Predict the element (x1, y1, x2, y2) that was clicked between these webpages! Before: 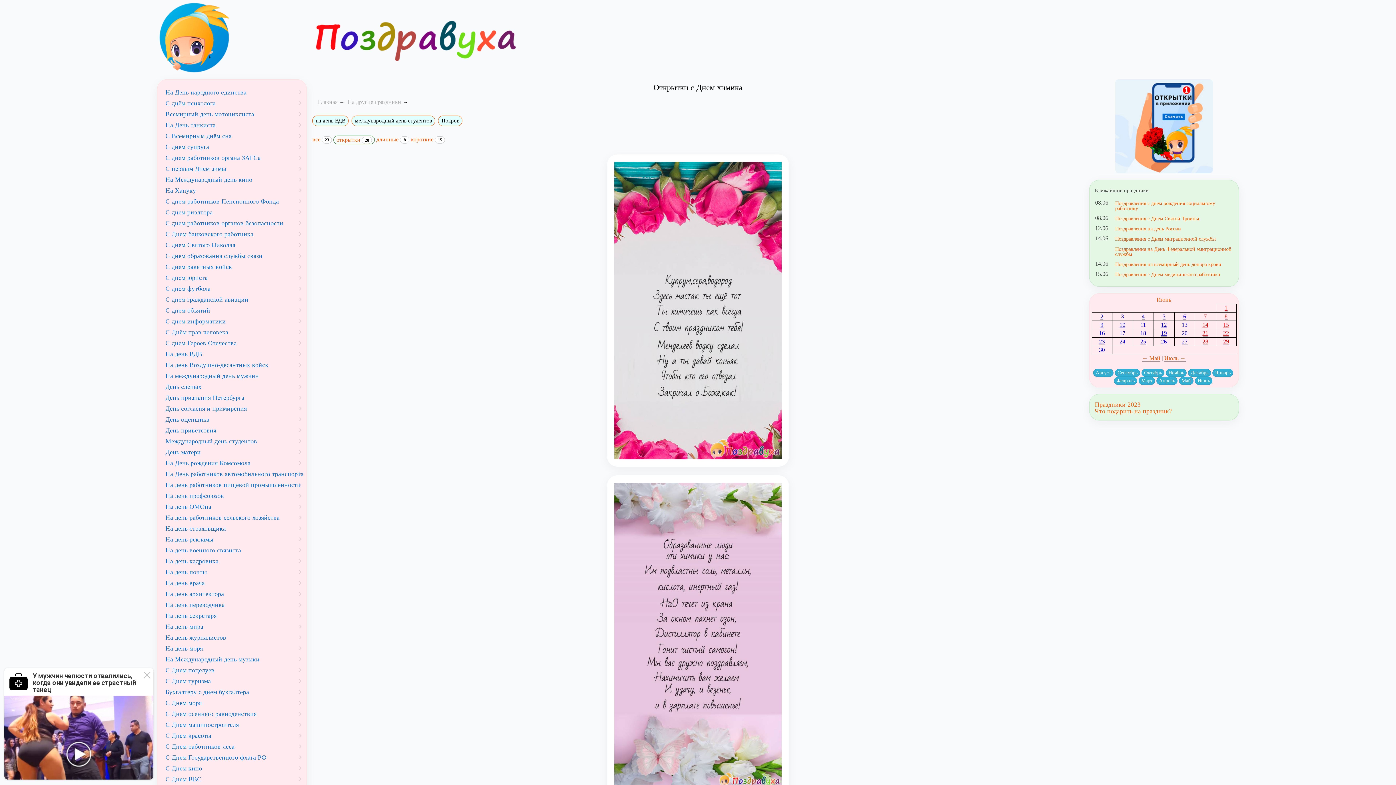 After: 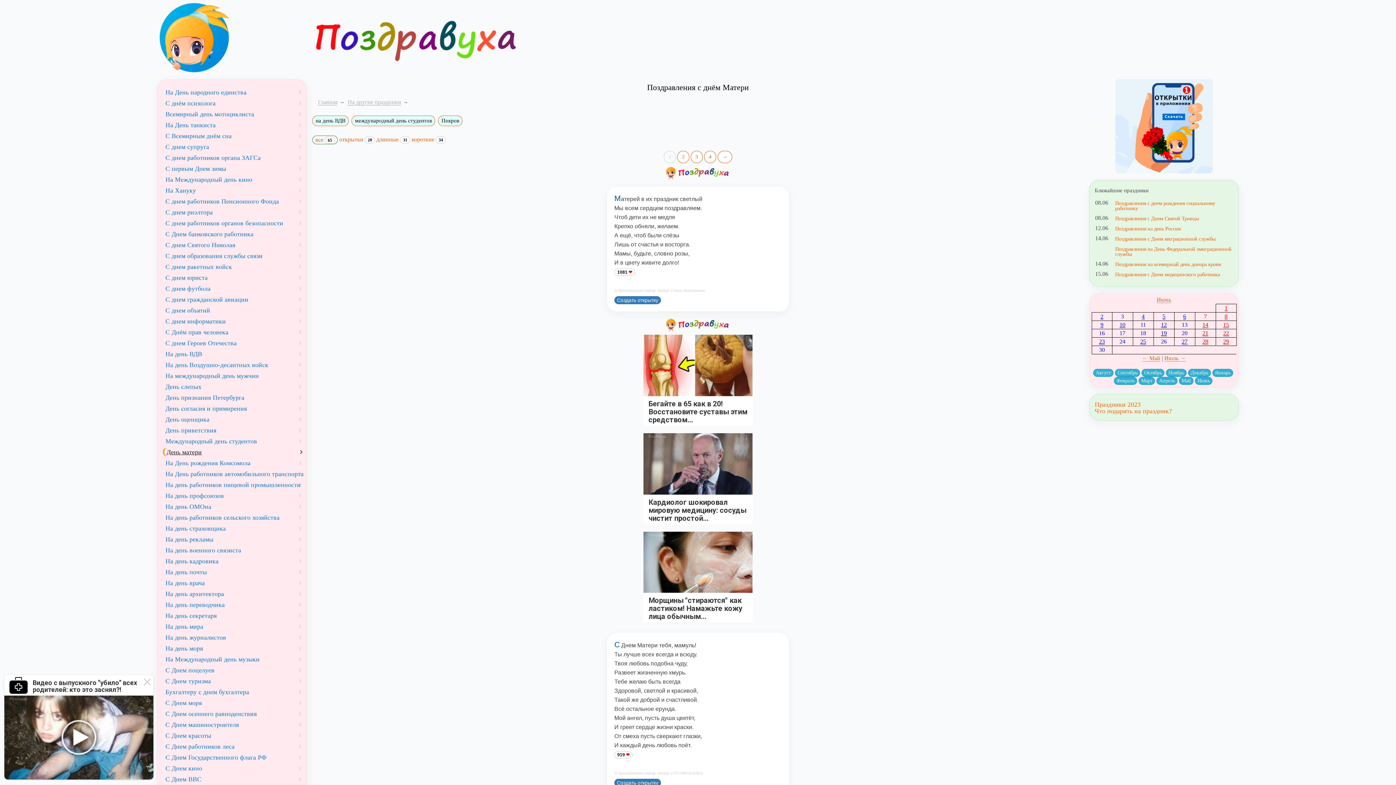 Action: bbox: (162, 447, 306, 457) label: День матери